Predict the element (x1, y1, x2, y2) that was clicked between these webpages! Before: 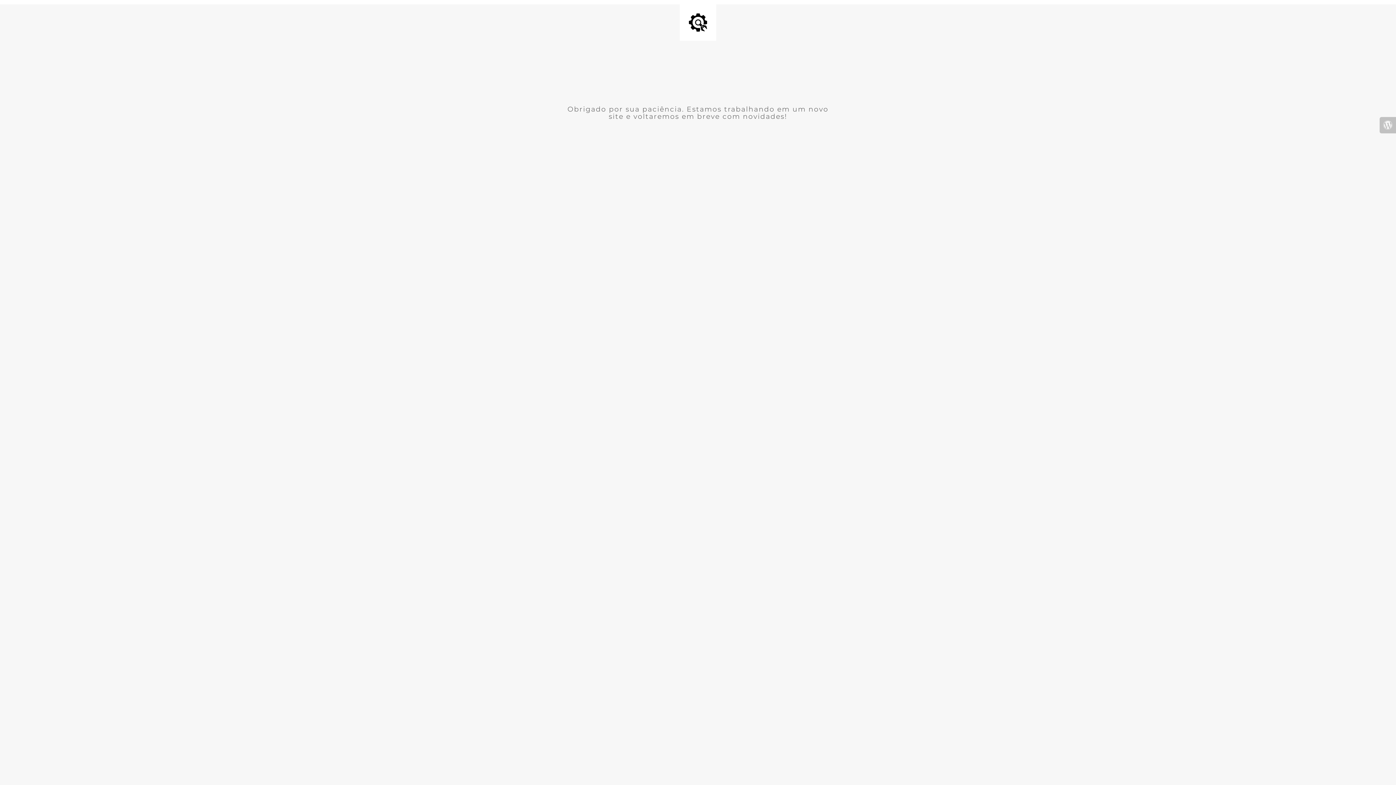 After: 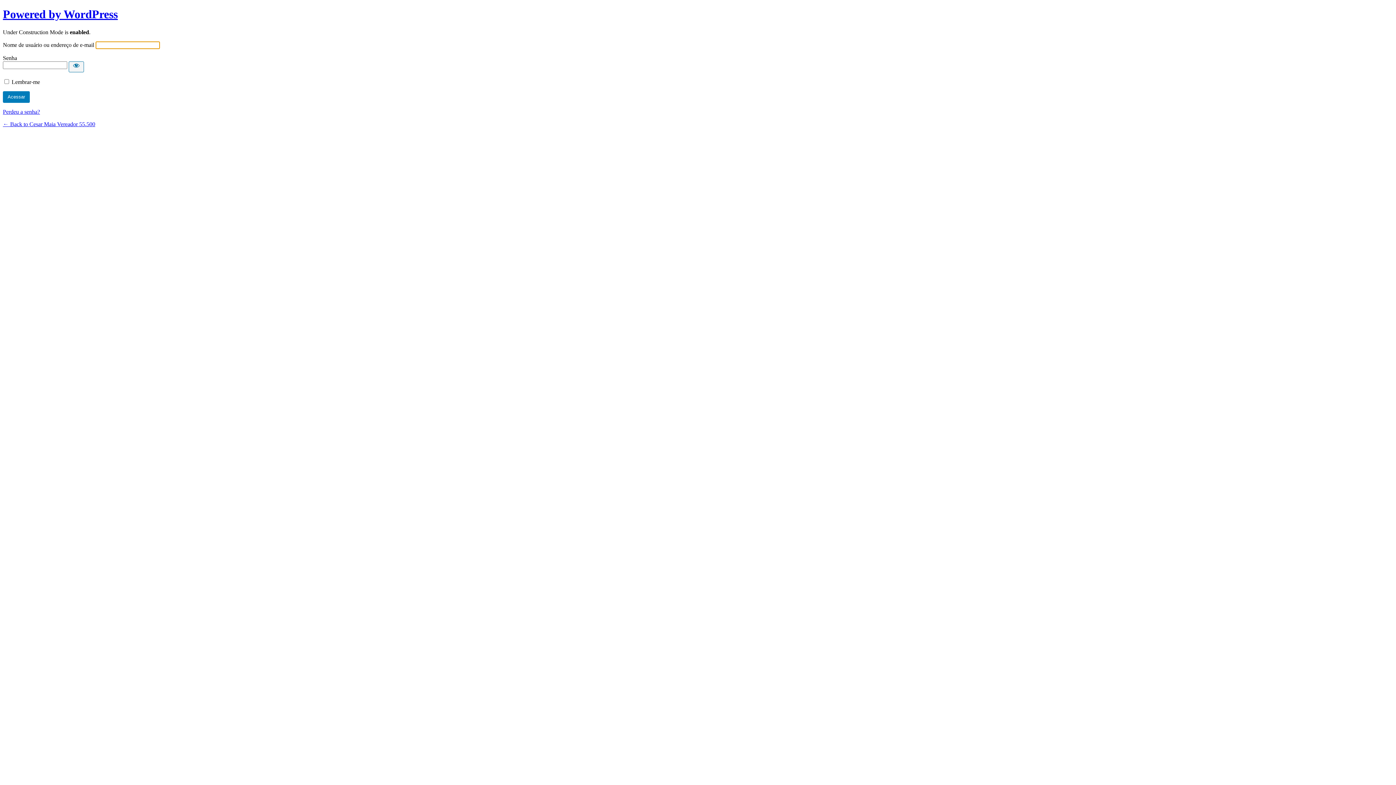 Action: bbox: (1380, 117, 1396, 133)